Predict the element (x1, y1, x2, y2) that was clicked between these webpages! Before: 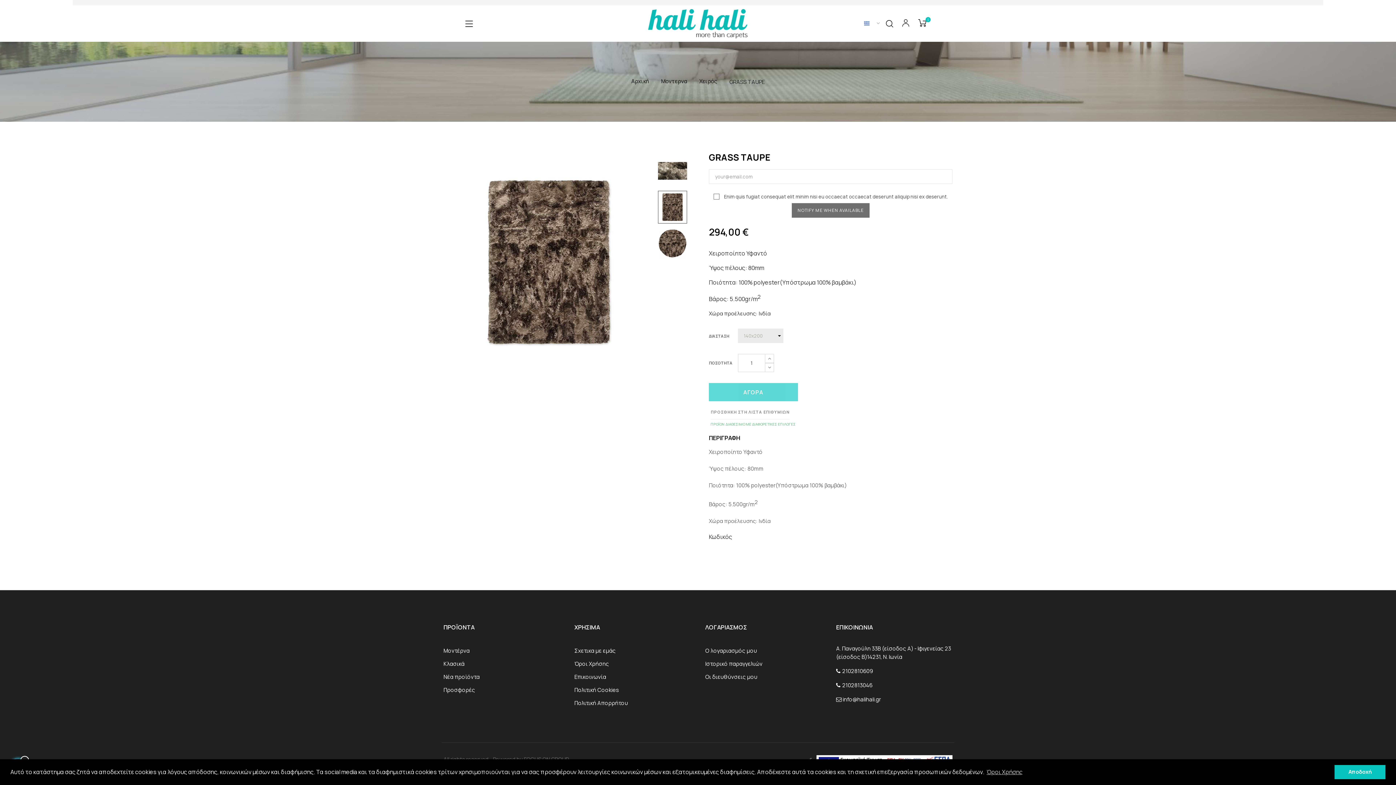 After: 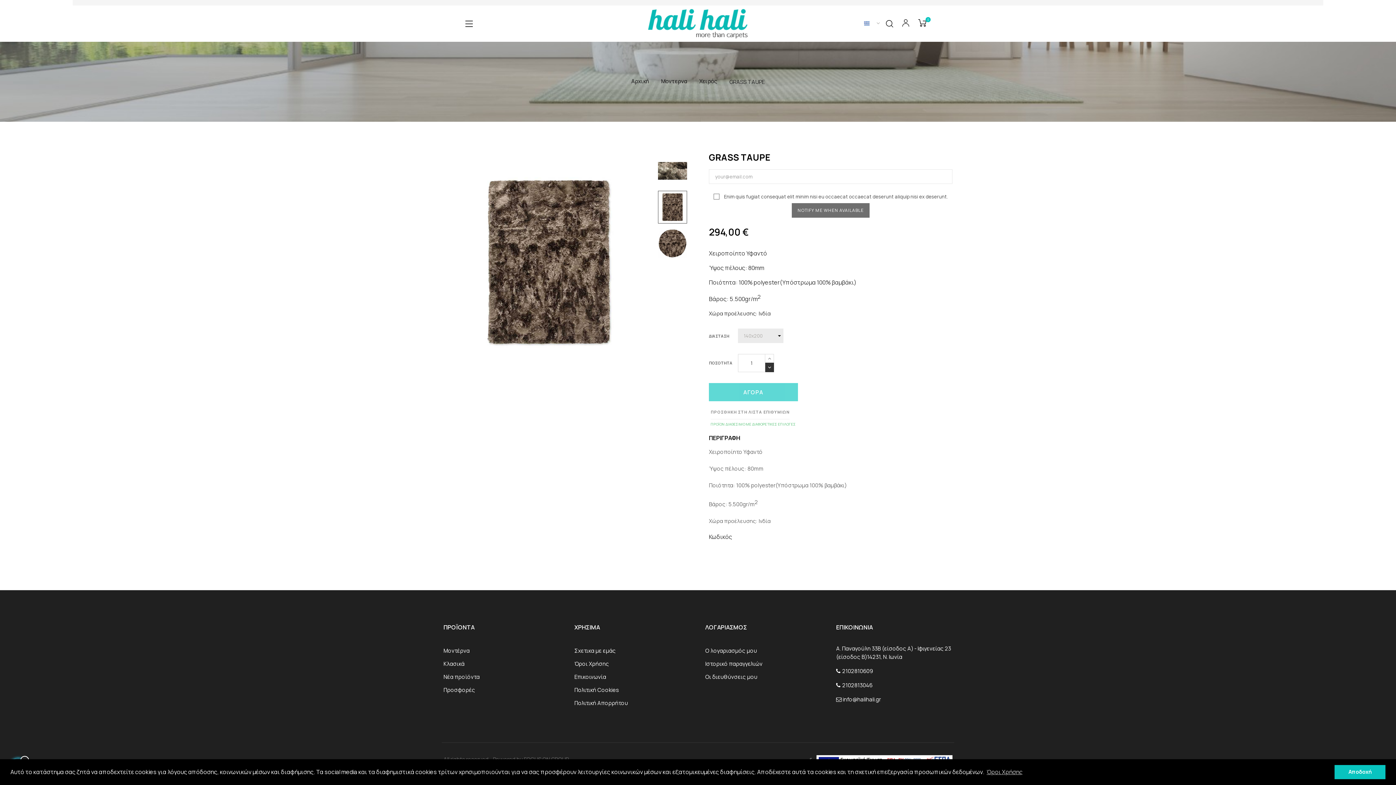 Action: bbox: (765, 363, 774, 372)